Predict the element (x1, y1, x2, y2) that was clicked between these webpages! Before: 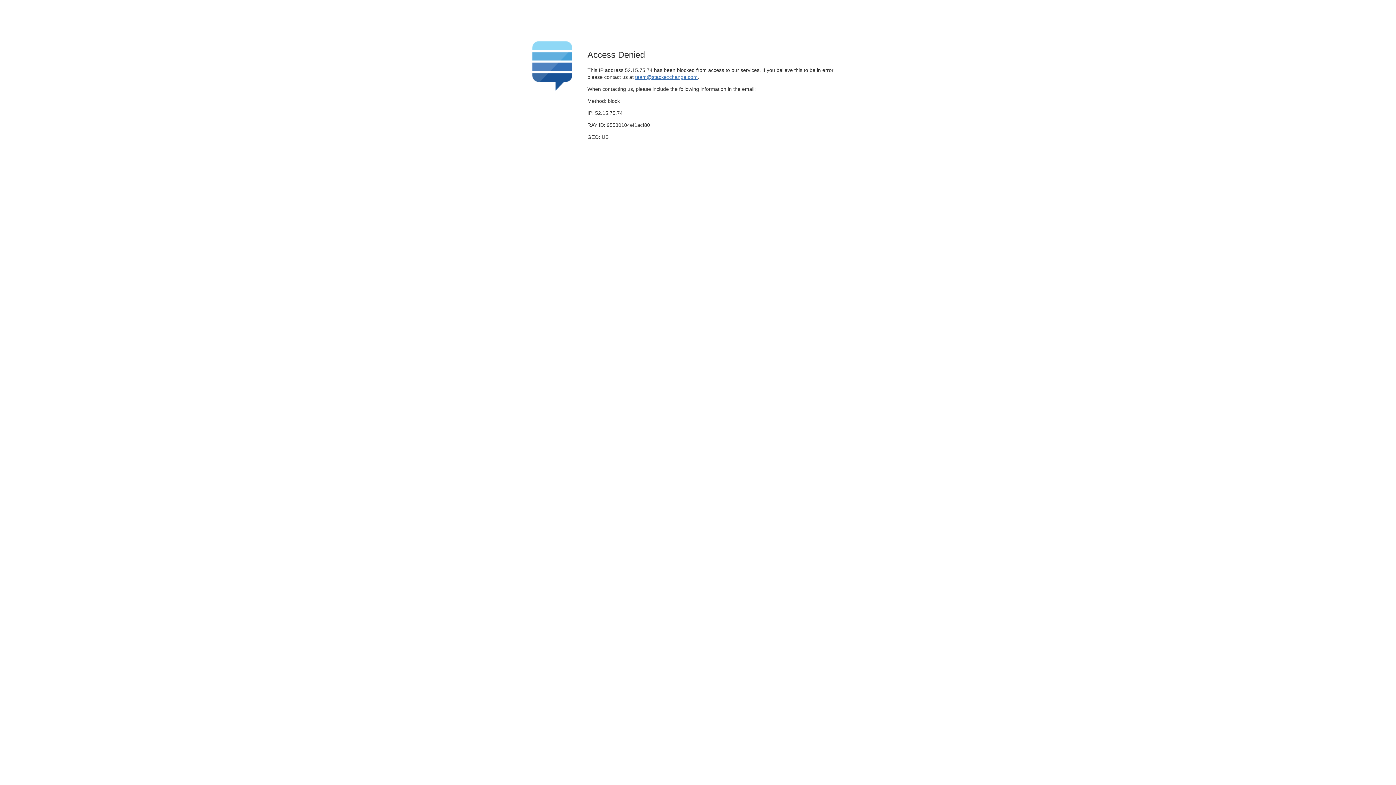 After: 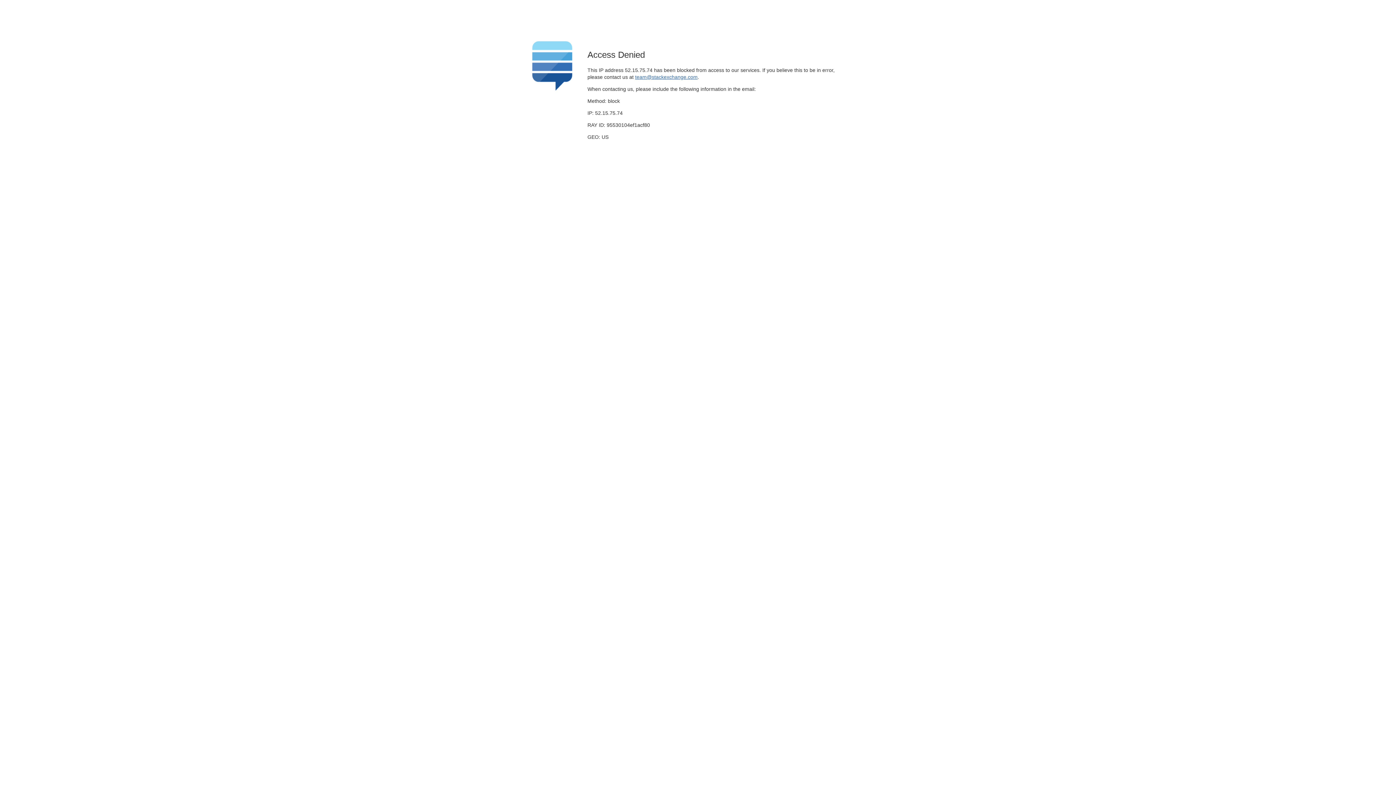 Action: bbox: (635, 74, 697, 79) label: team@stackexchange.com